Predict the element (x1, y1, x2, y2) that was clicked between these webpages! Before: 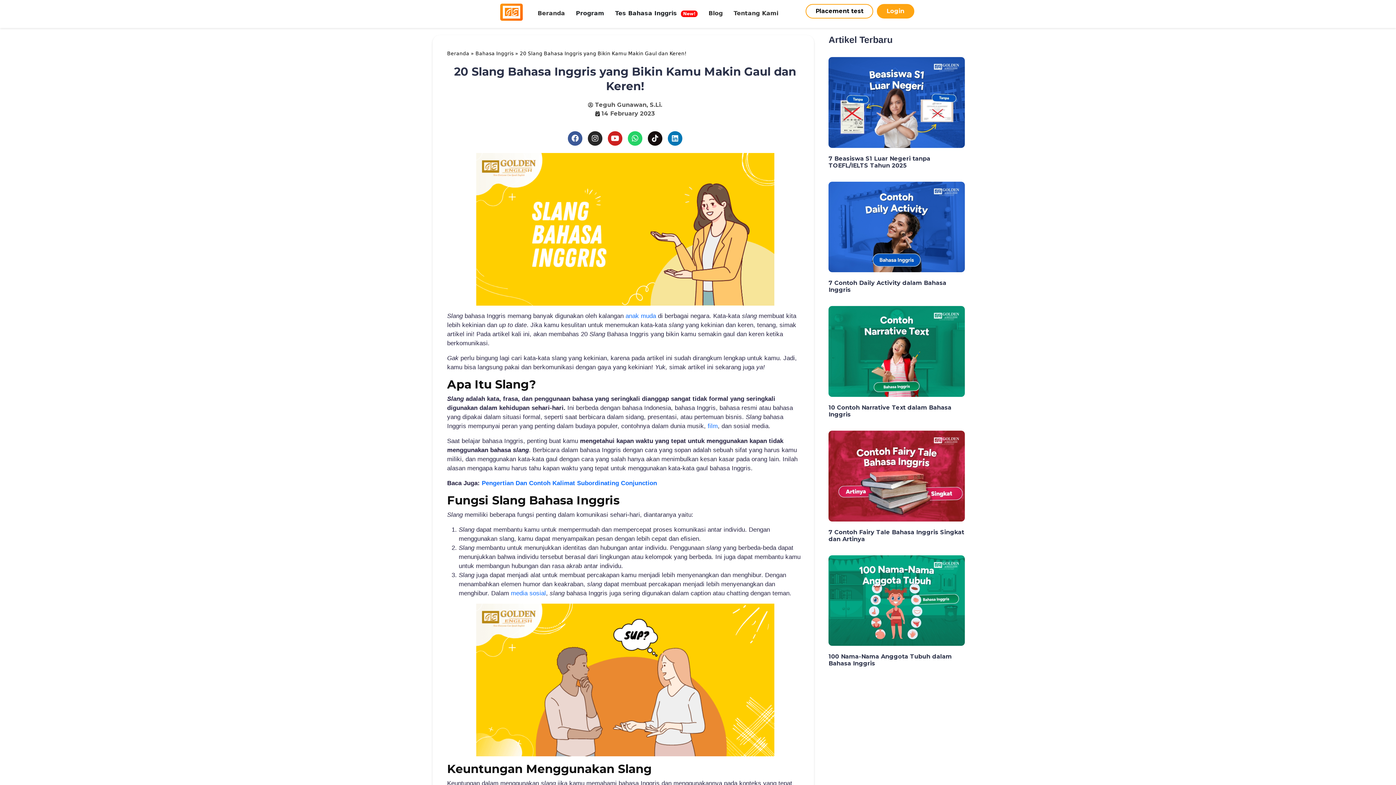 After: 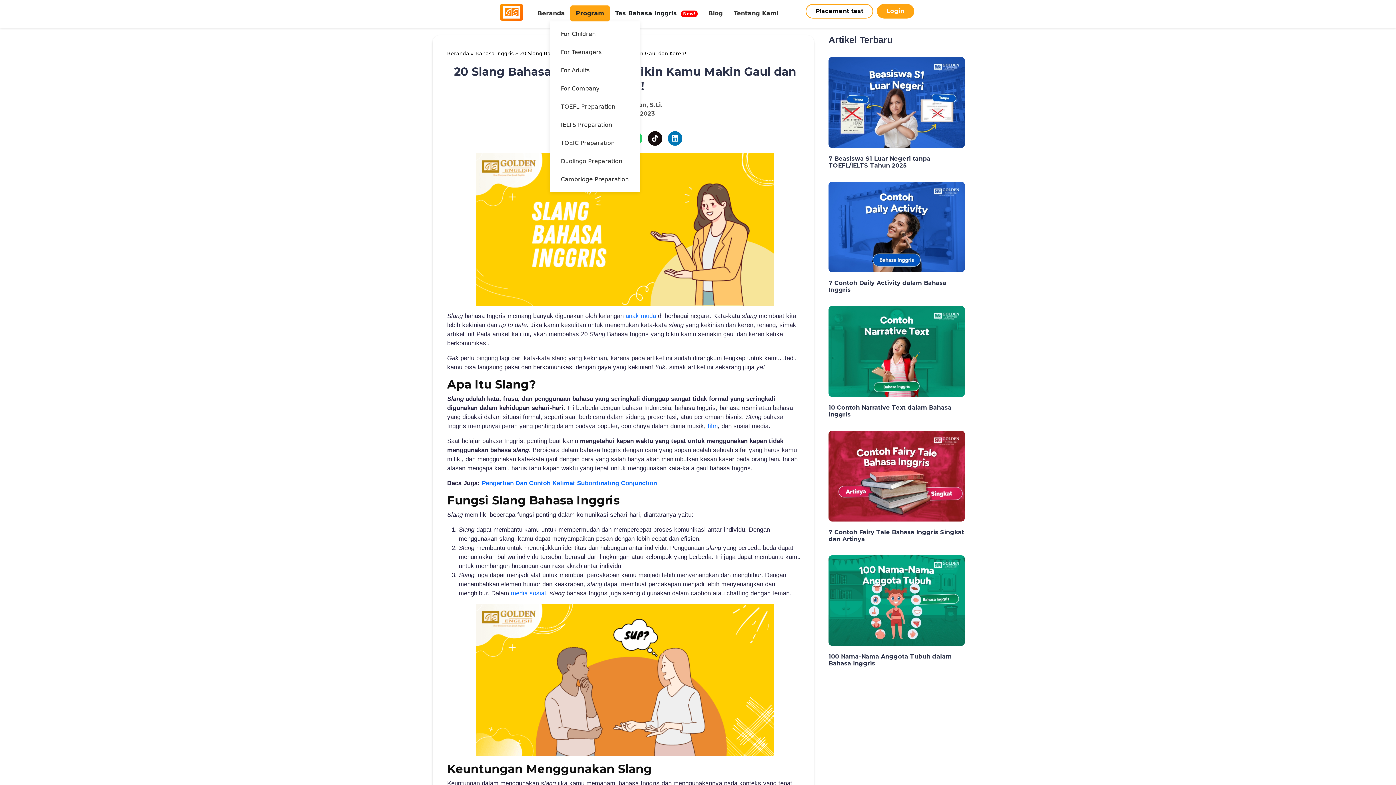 Action: bbox: (570, 5, 609, 21) label: Program